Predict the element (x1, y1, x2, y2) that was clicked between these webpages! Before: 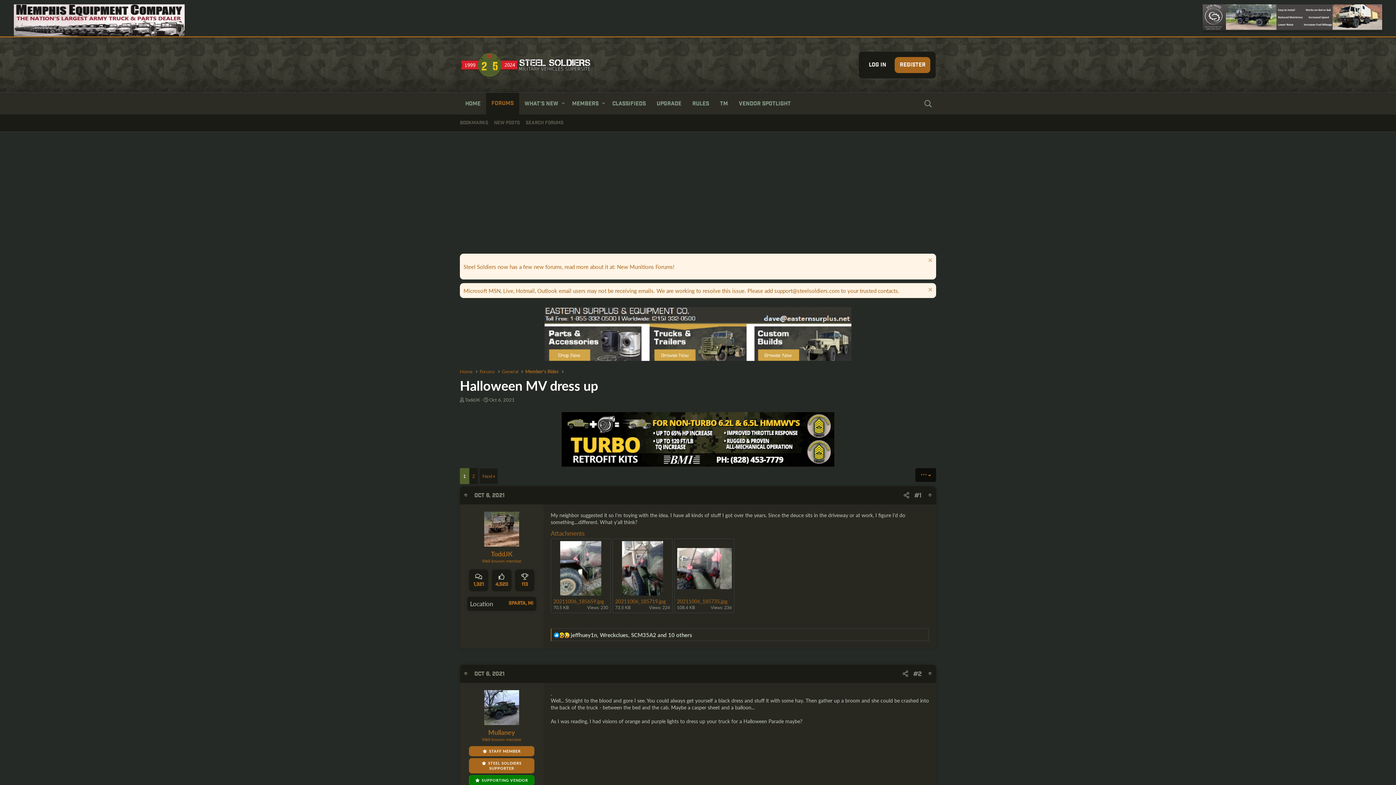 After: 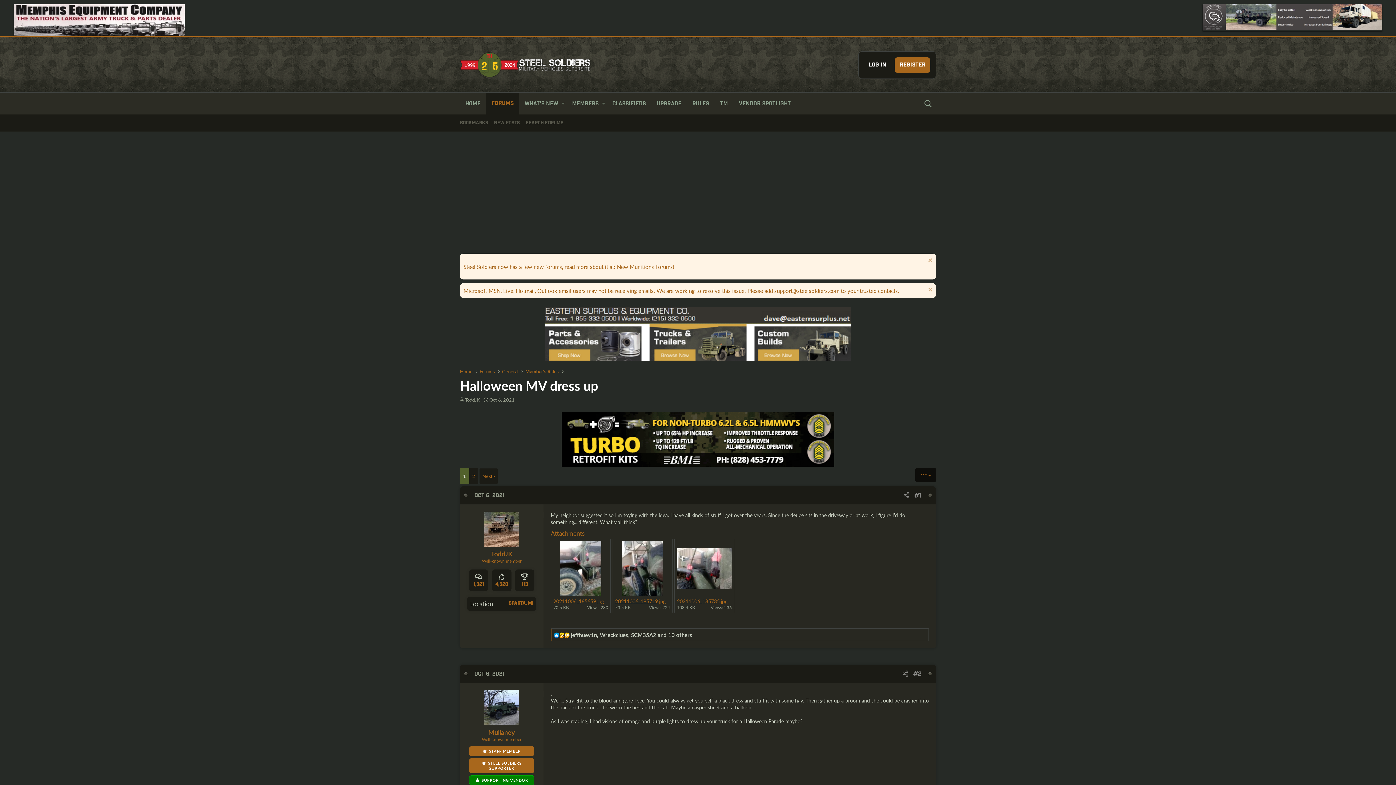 Action: bbox: (615, 597, 665, 605) label: 20211006_185719.jpg